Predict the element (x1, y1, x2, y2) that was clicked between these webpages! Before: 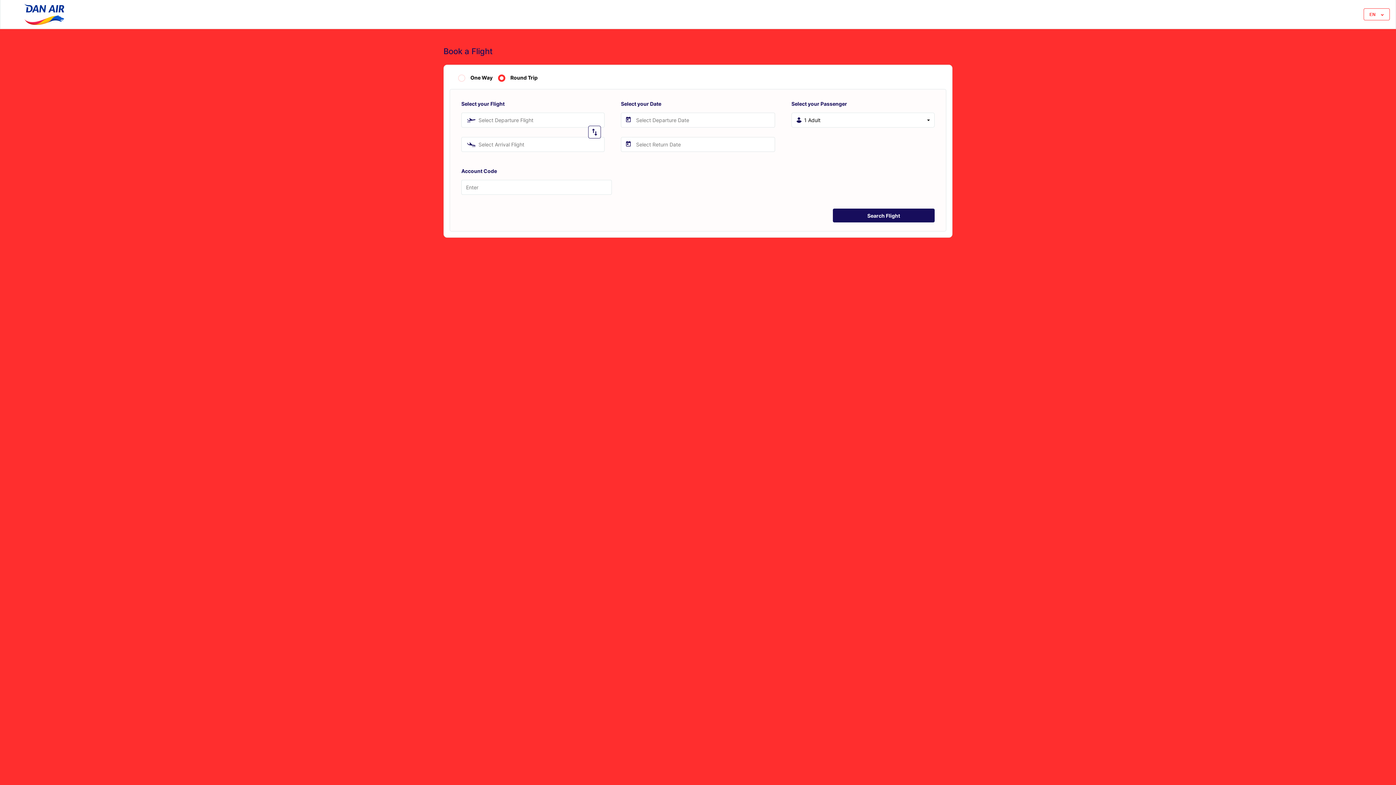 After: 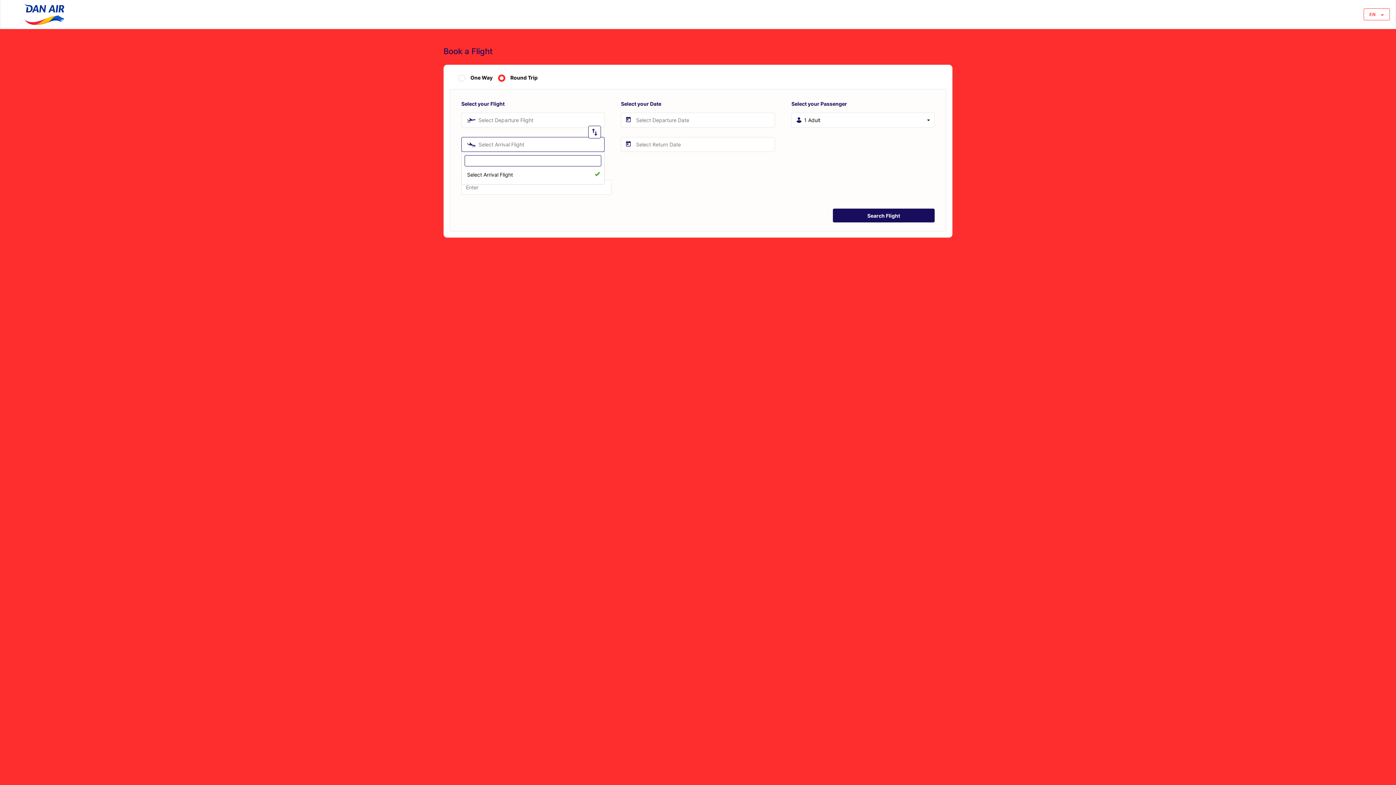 Action: bbox: (461, 137, 604, 151) label: Select Arrival Flight